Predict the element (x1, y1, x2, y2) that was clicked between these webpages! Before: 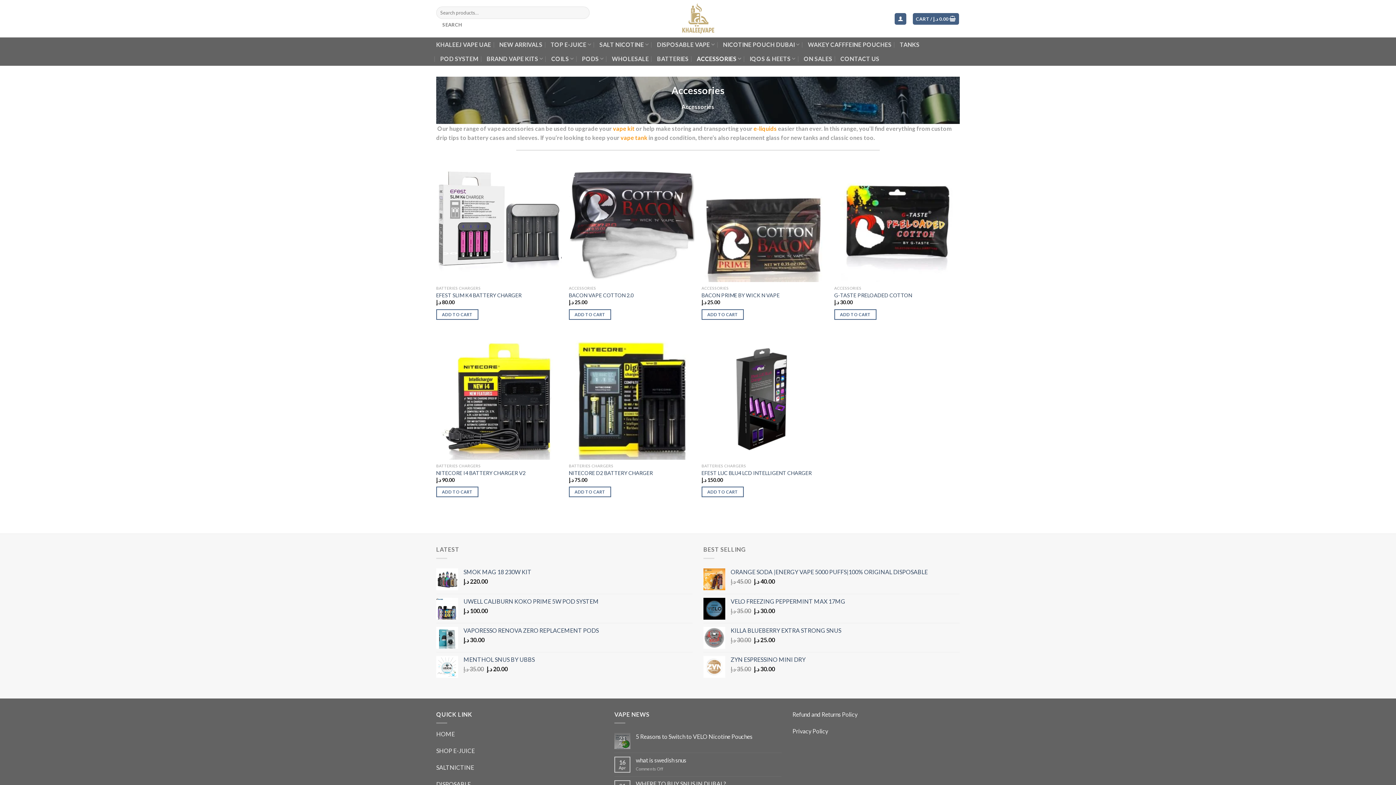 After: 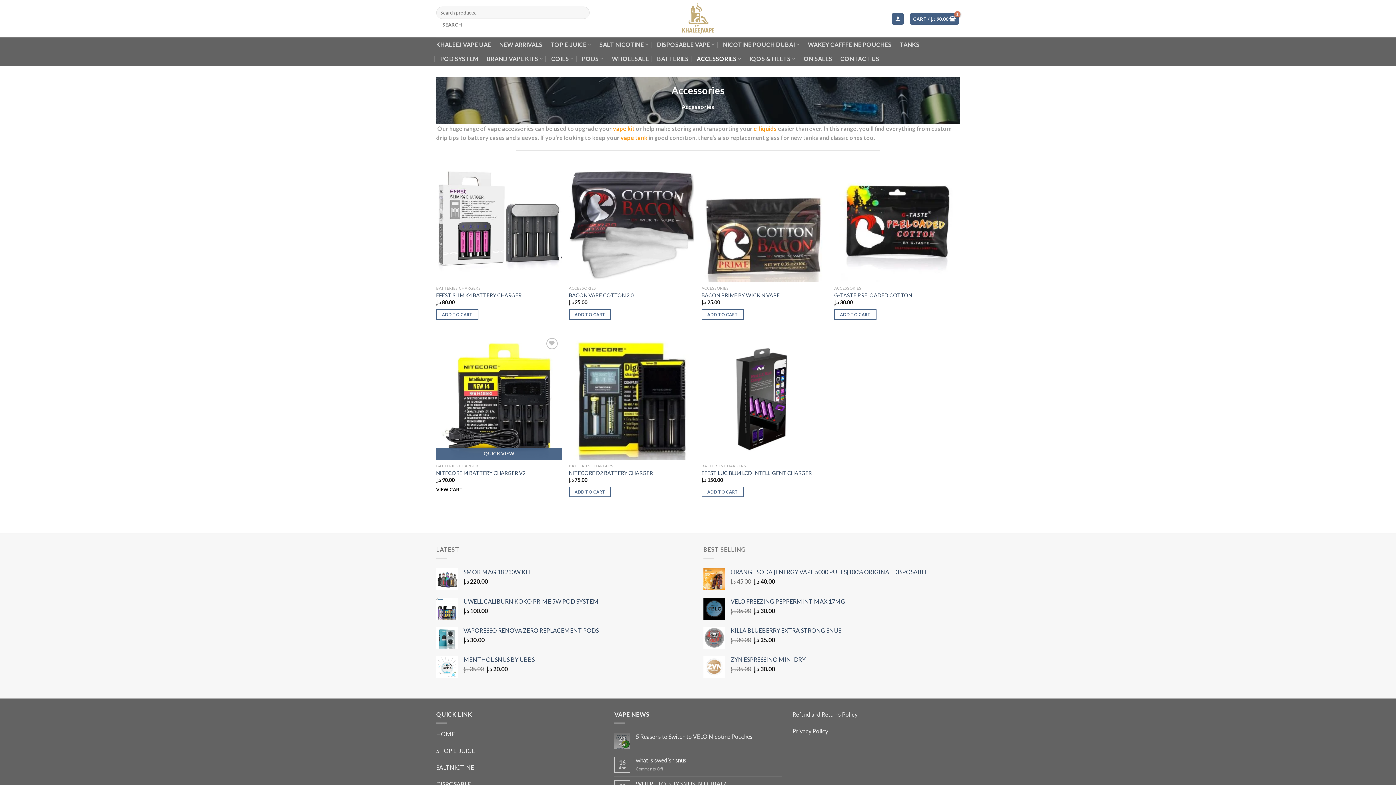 Action: label: Add to cart: “NITECORE I4 BATTERY CHARGER V2” bbox: (436, 487, 478, 497)